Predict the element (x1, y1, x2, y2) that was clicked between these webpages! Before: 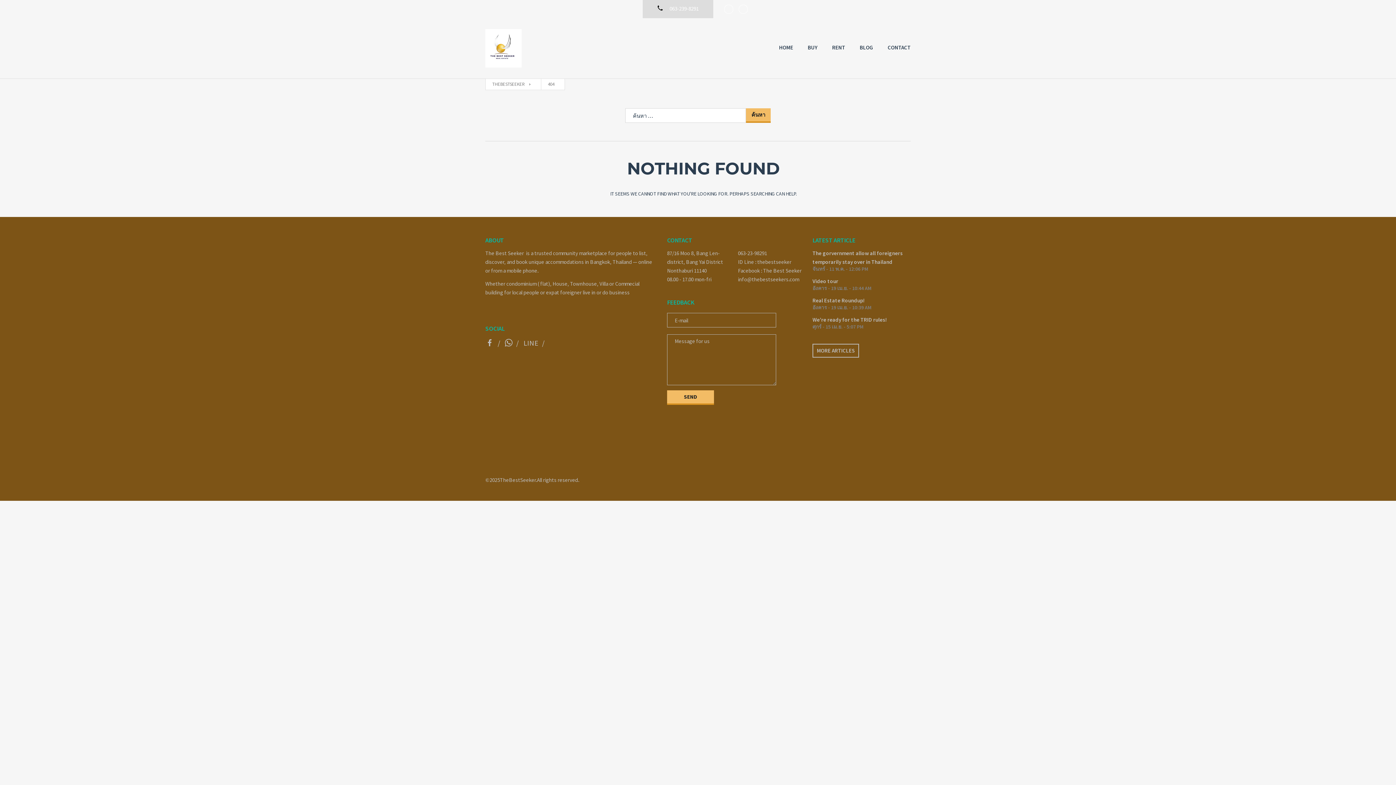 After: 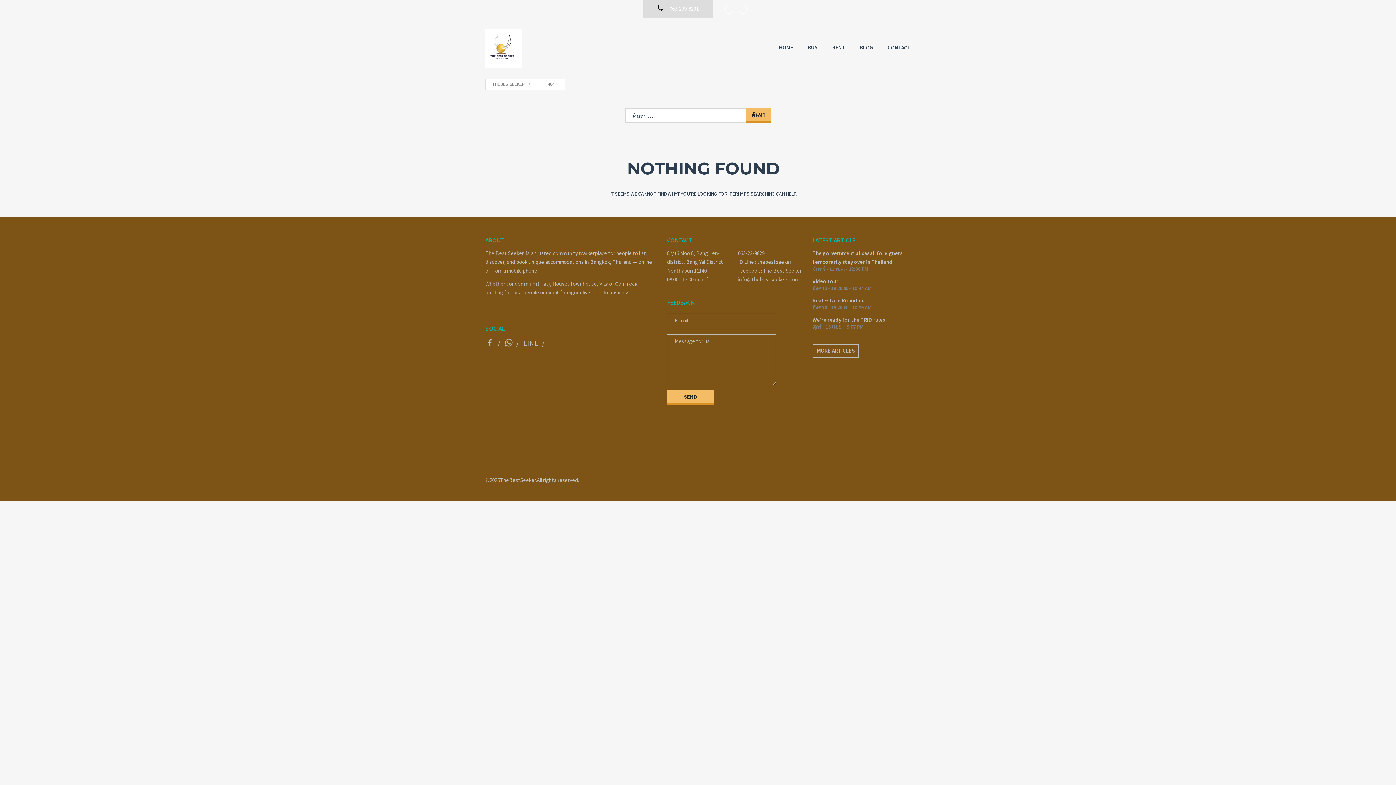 Action: bbox: (642, 0, 713, 11) label:  063-239-8291